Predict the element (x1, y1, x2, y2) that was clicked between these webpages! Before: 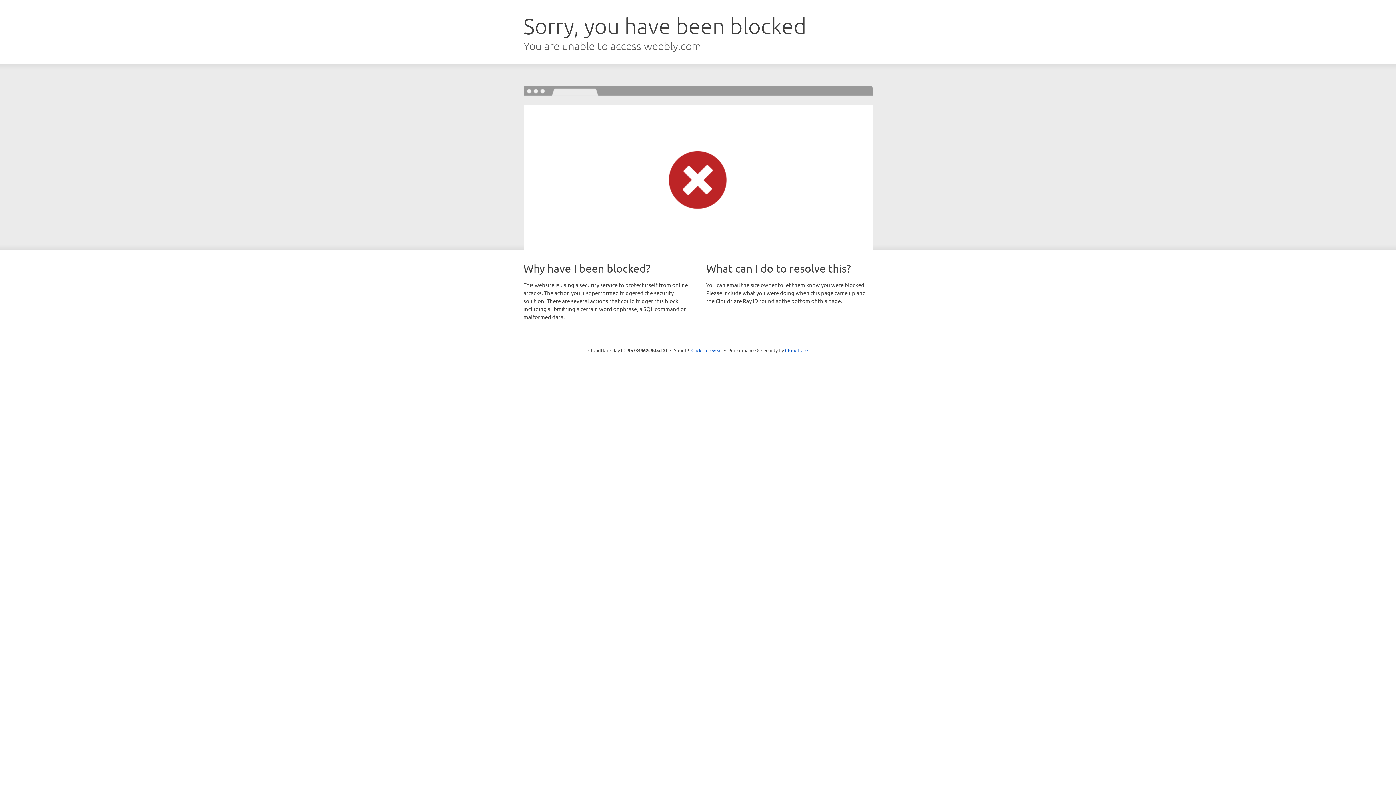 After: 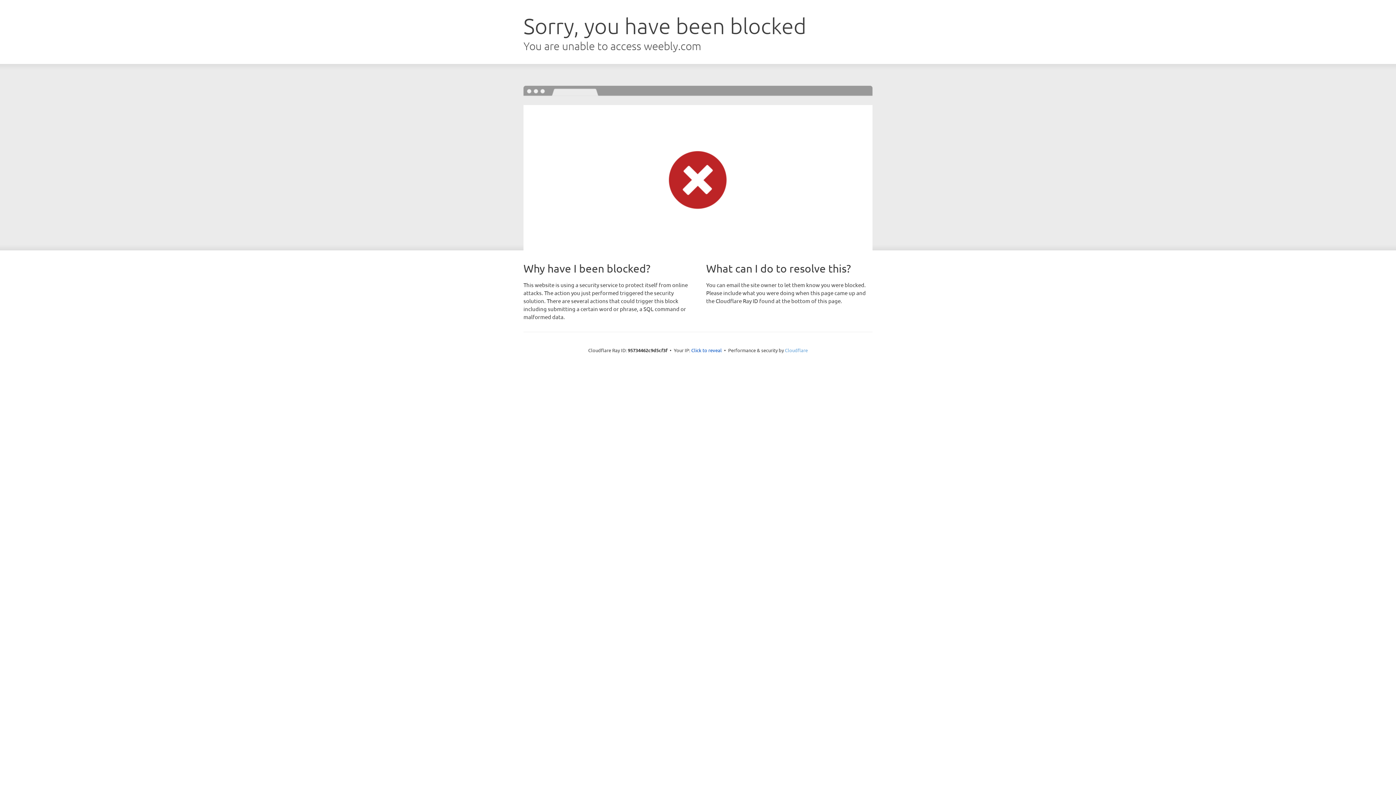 Action: label: Cloudflare bbox: (785, 347, 808, 353)